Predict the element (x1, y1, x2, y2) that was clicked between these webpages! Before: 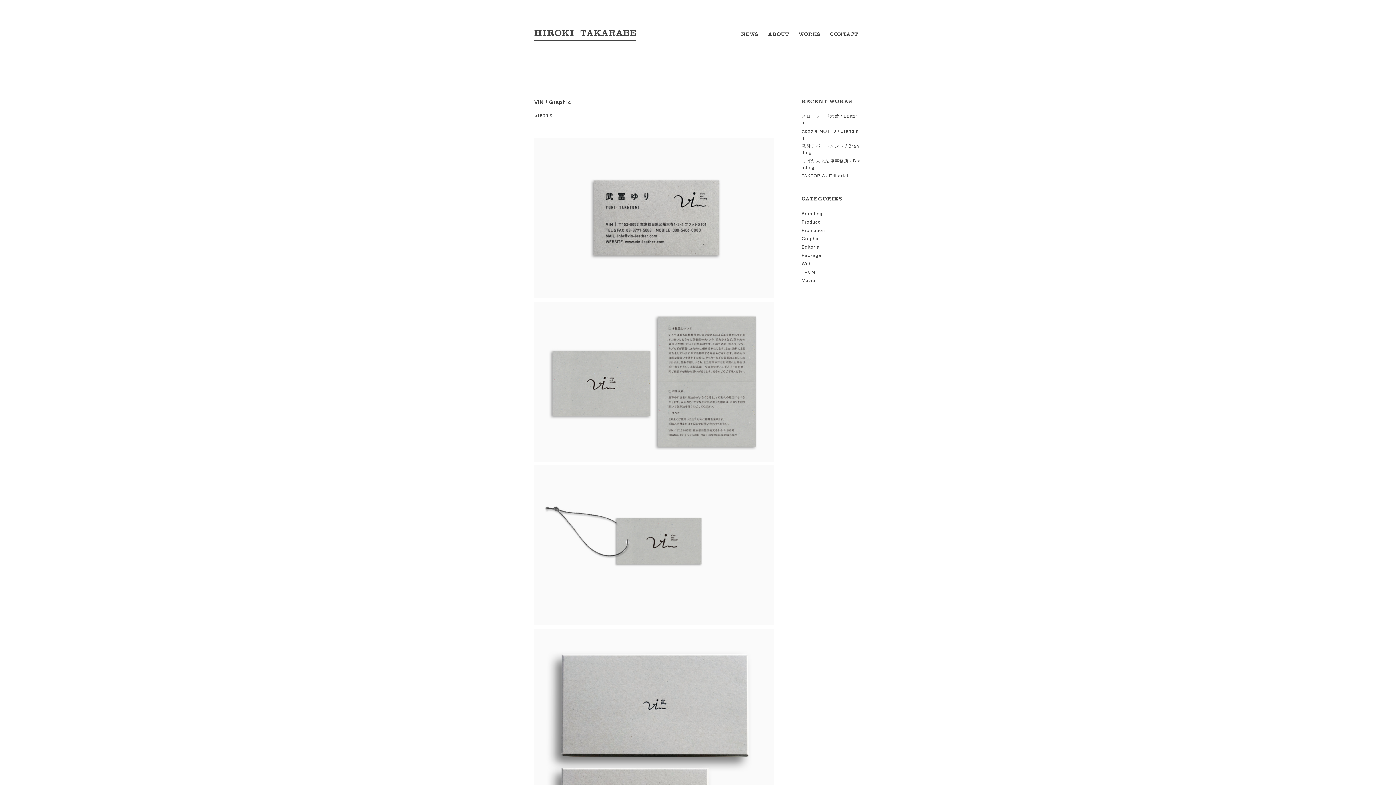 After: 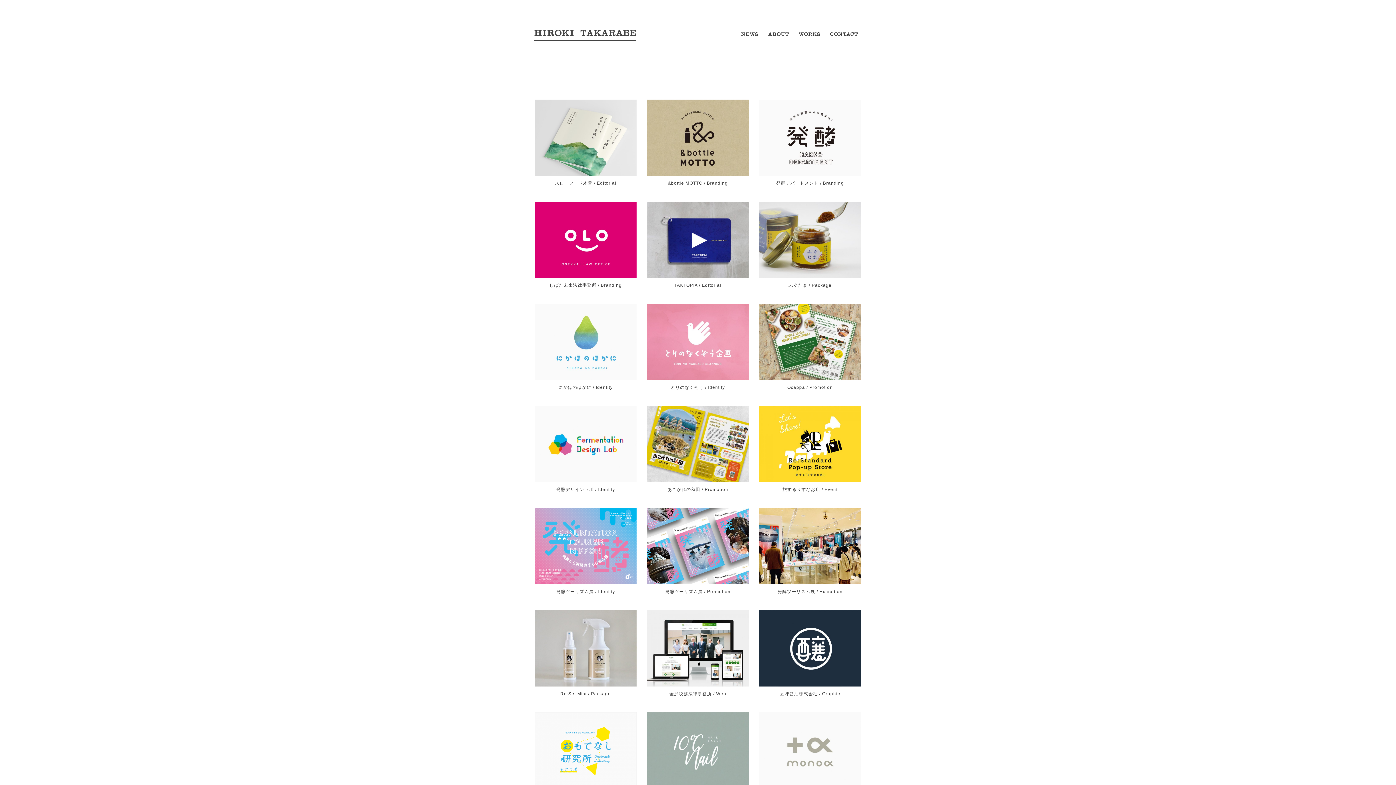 Action: bbox: (798, 32, 820, 38) label: WORKS